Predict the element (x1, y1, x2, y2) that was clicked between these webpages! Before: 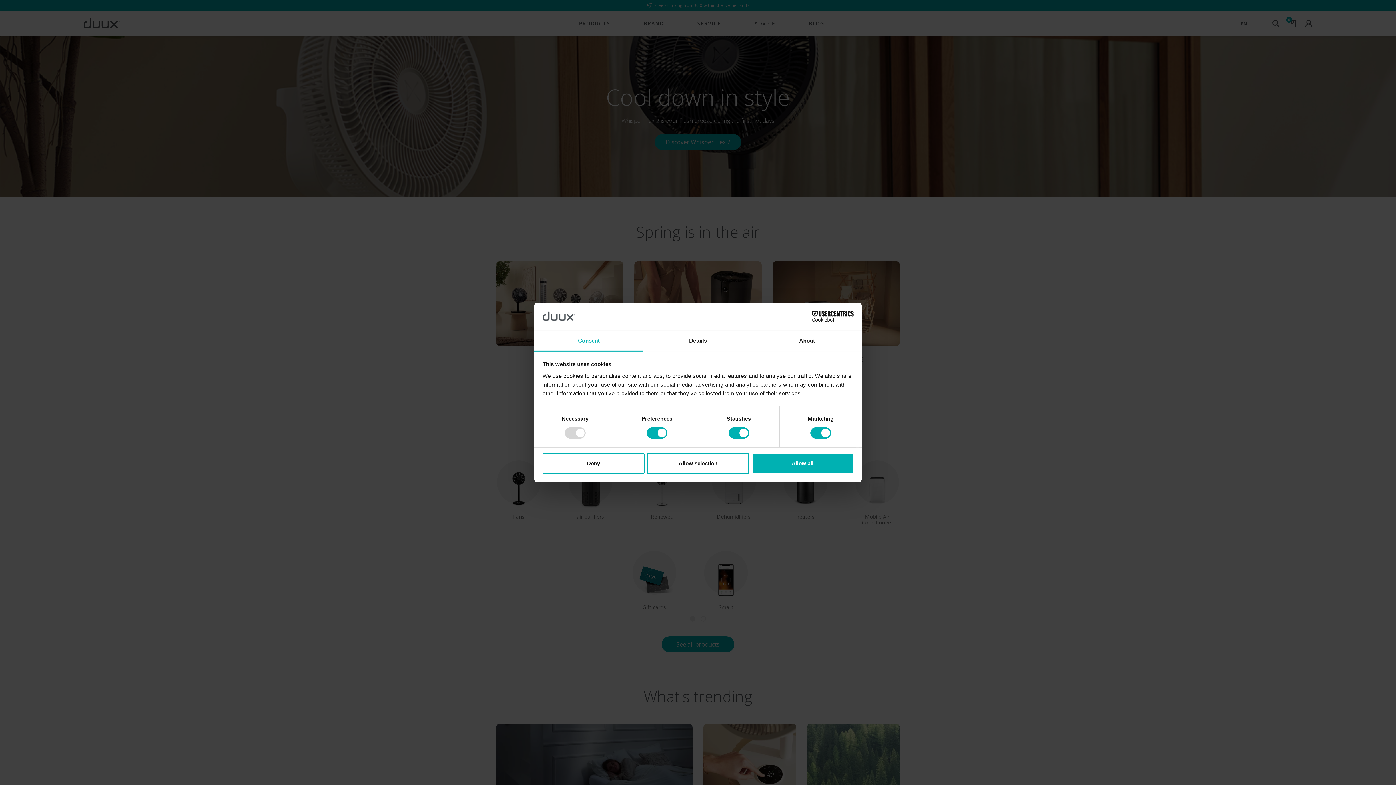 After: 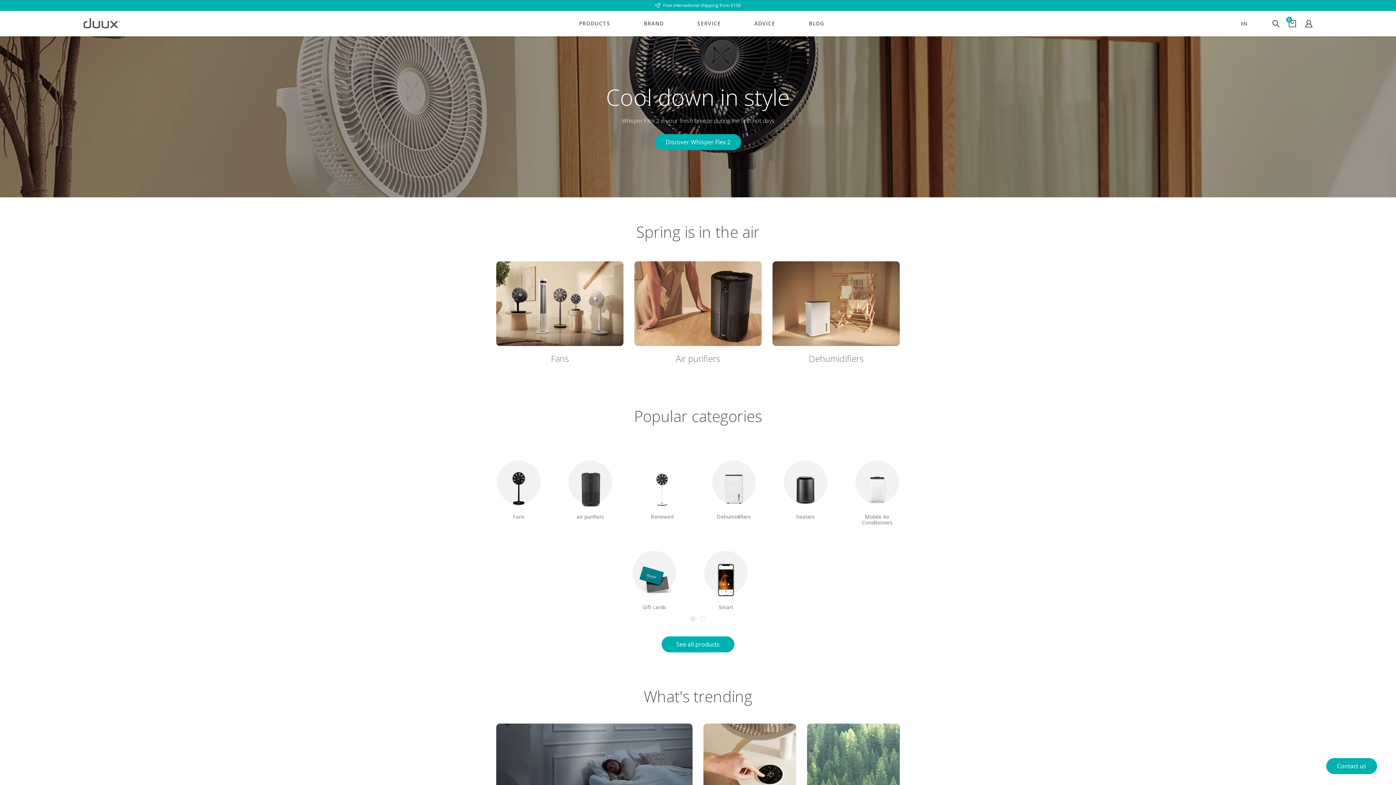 Action: bbox: (647, 453, 749, 474) label: Allow selection